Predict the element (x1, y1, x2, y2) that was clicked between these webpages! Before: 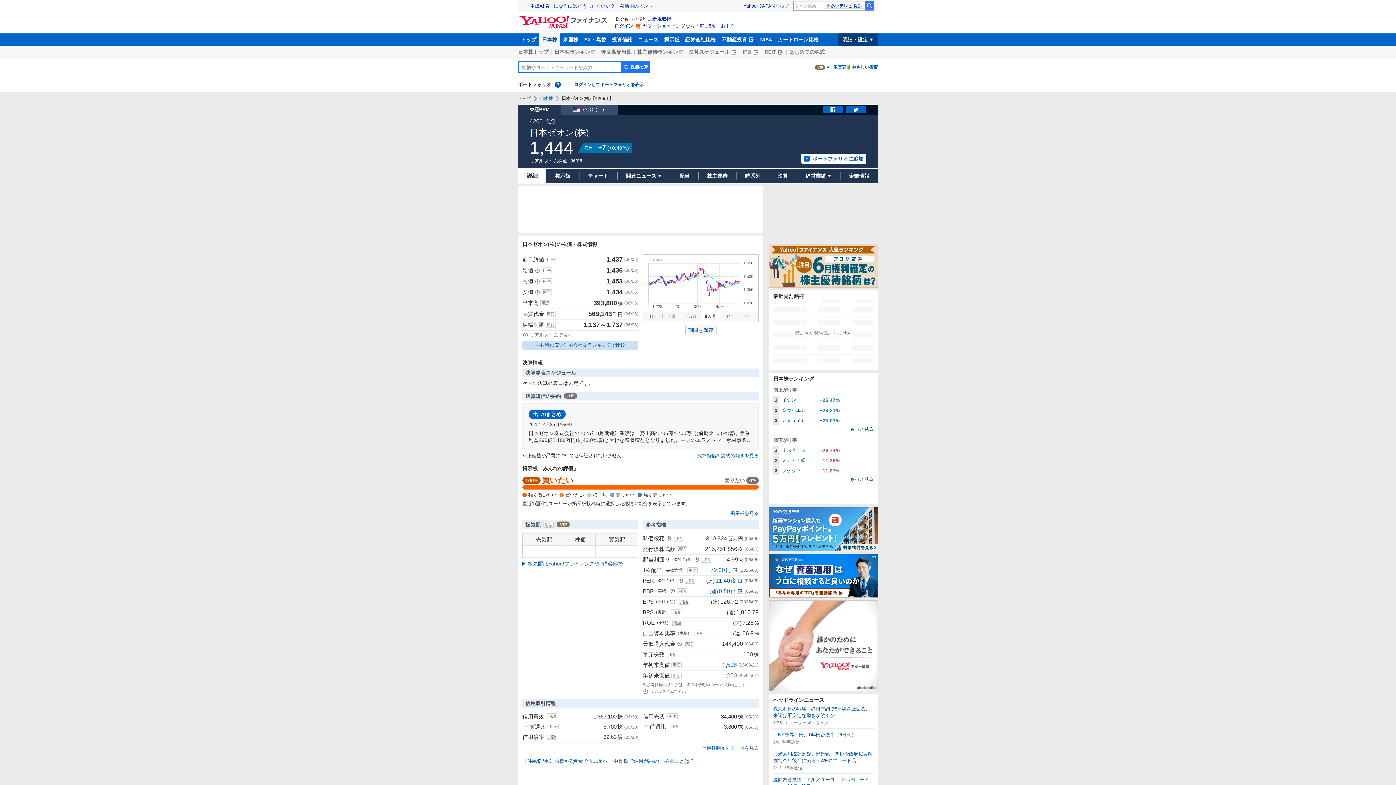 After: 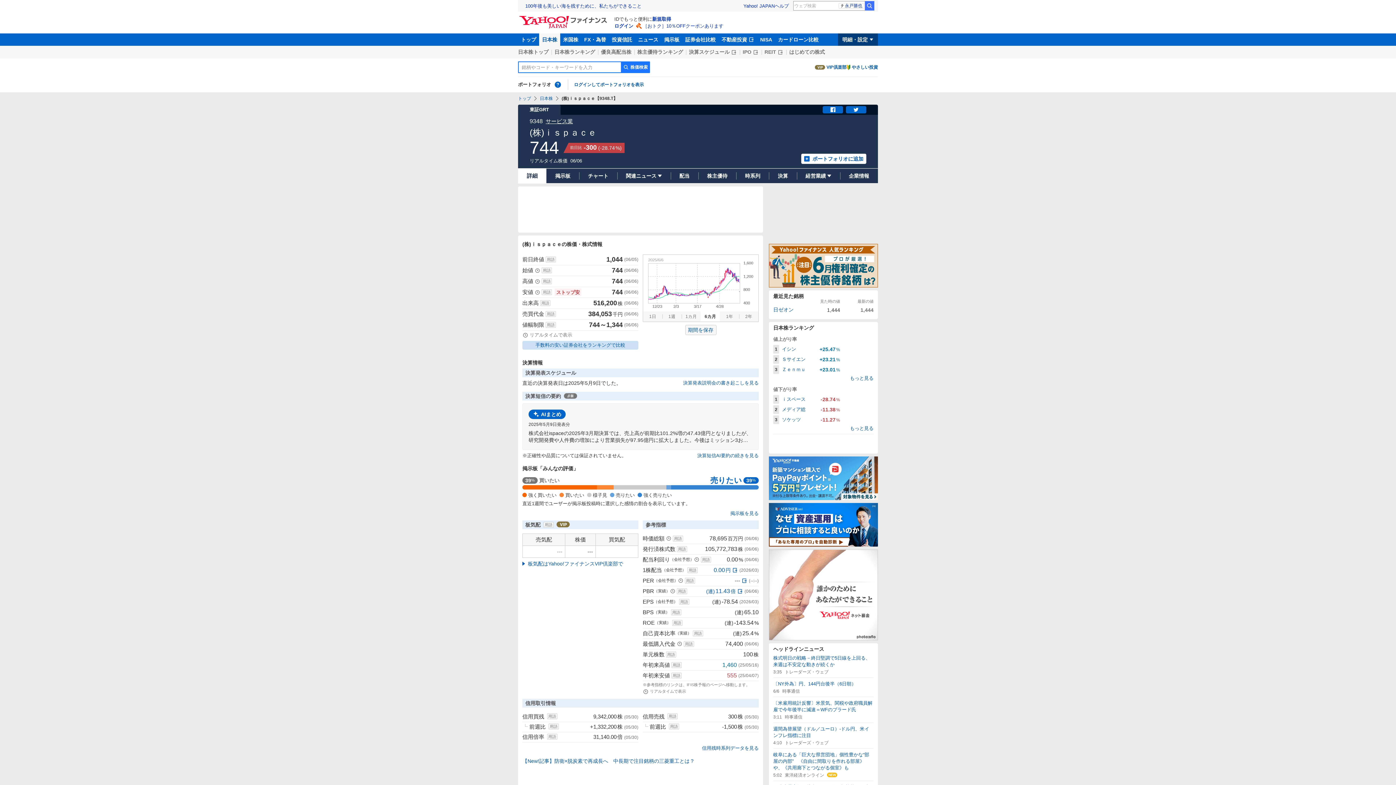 Action: bbox: (773, 446, 840, 454) label: 1
ｉスペース
-28.74%